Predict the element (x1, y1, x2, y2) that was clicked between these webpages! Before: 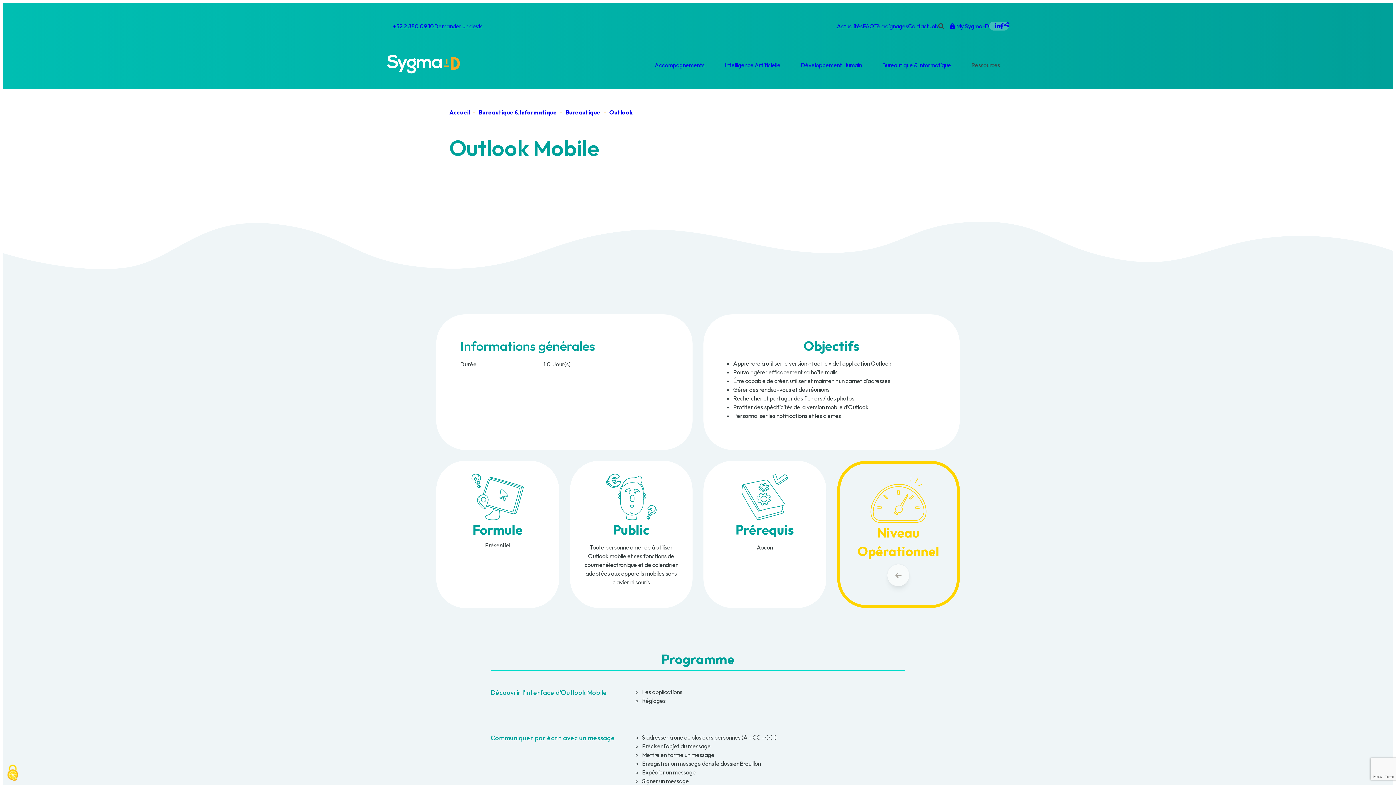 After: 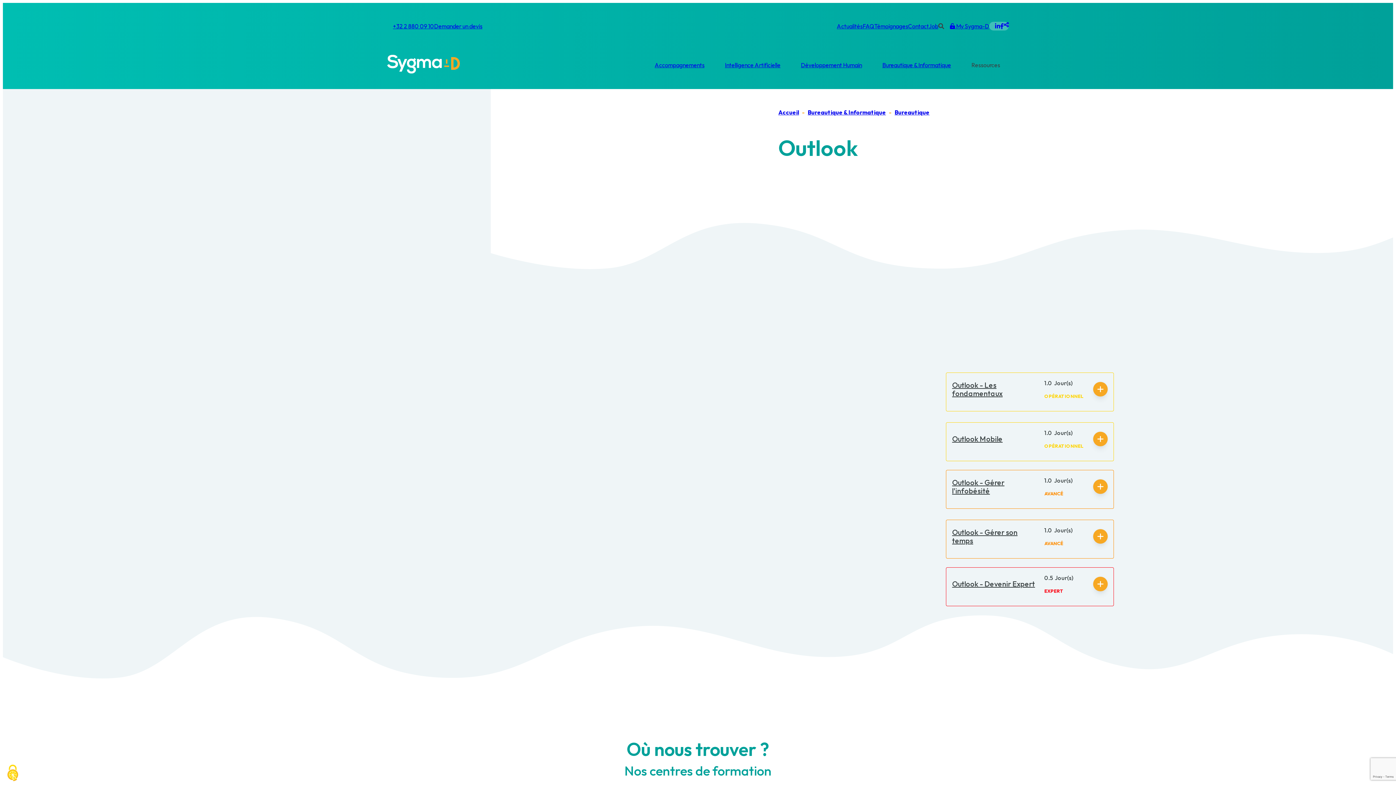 Action: bbox: (609, 108, 632, 115) label: Outlook